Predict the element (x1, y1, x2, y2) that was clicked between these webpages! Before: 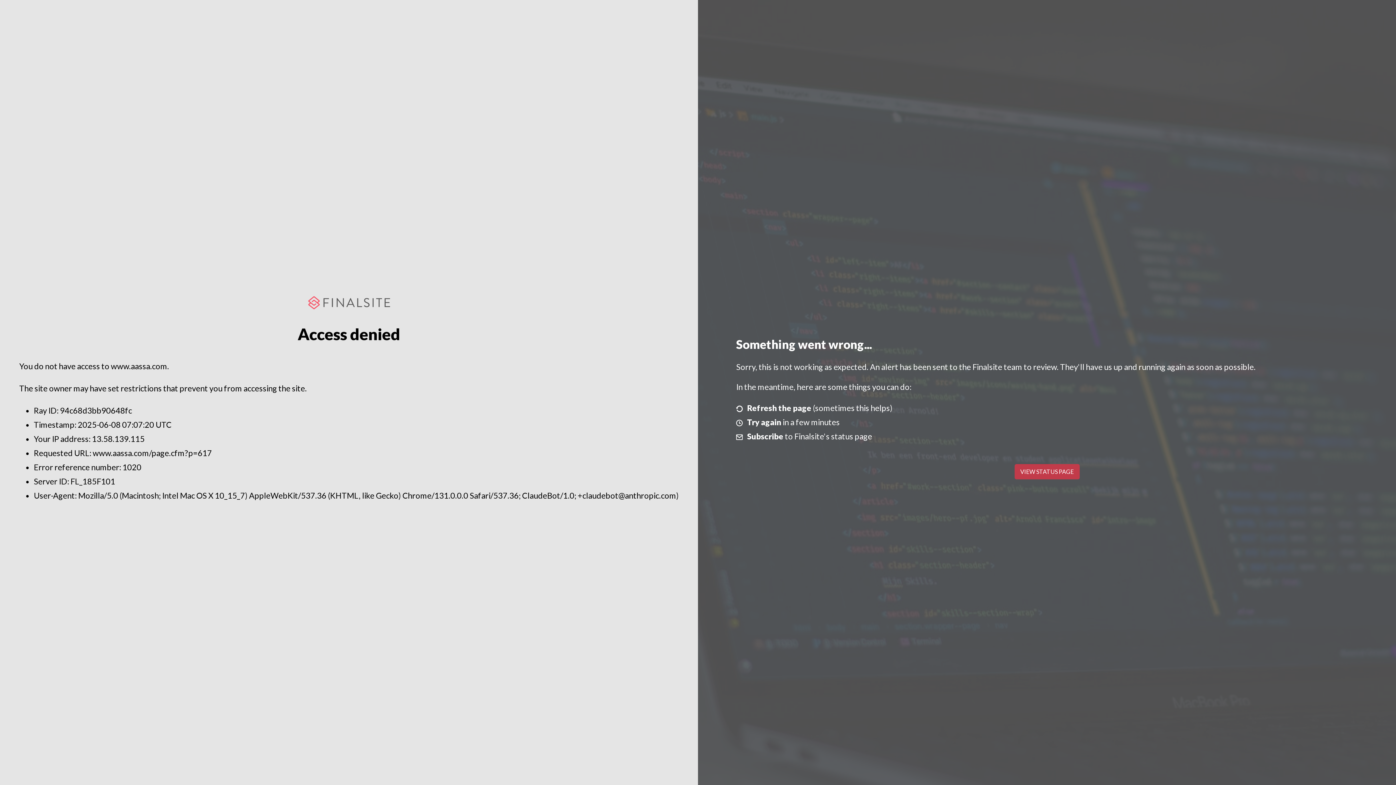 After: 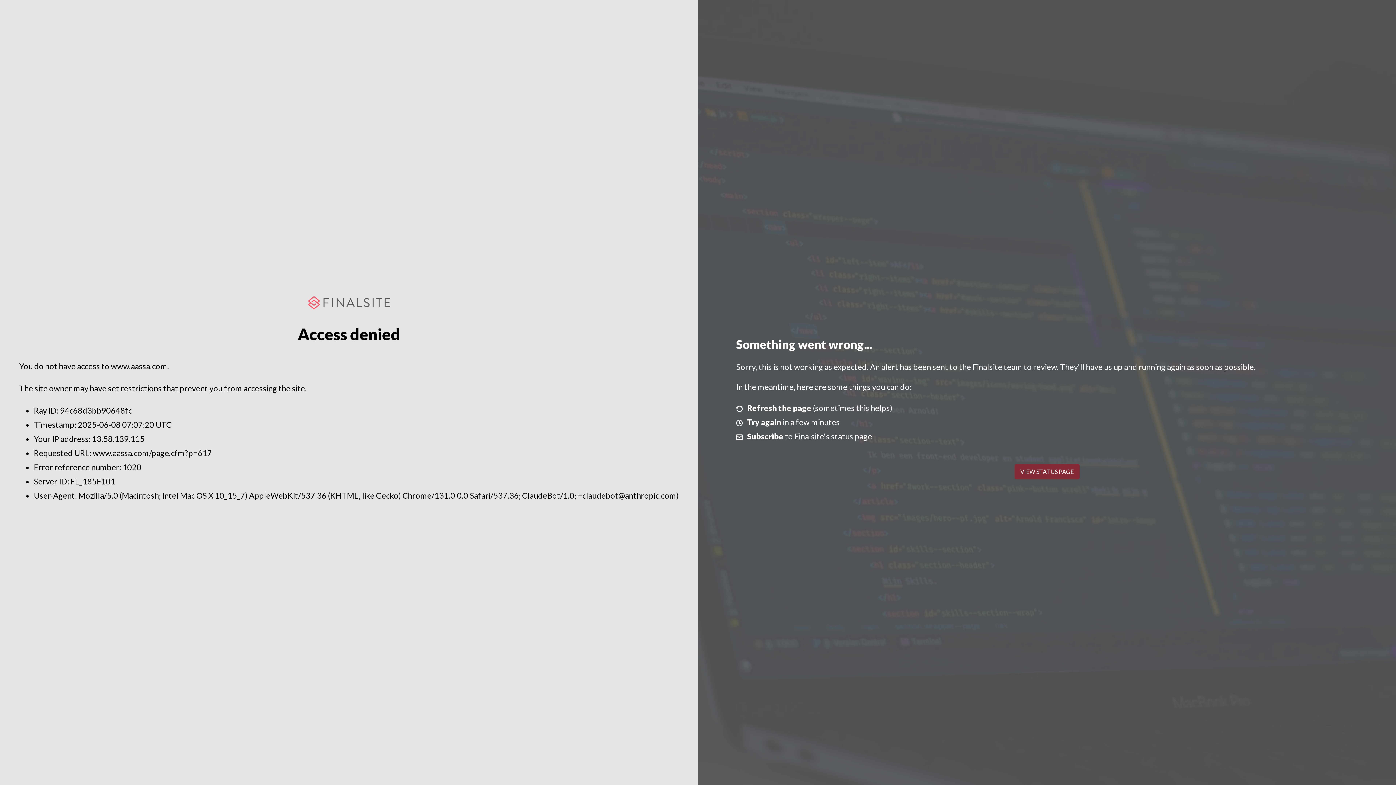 Action: bbox: (1014, 464, 1079, 479) label: VIEW STATUS PAGE